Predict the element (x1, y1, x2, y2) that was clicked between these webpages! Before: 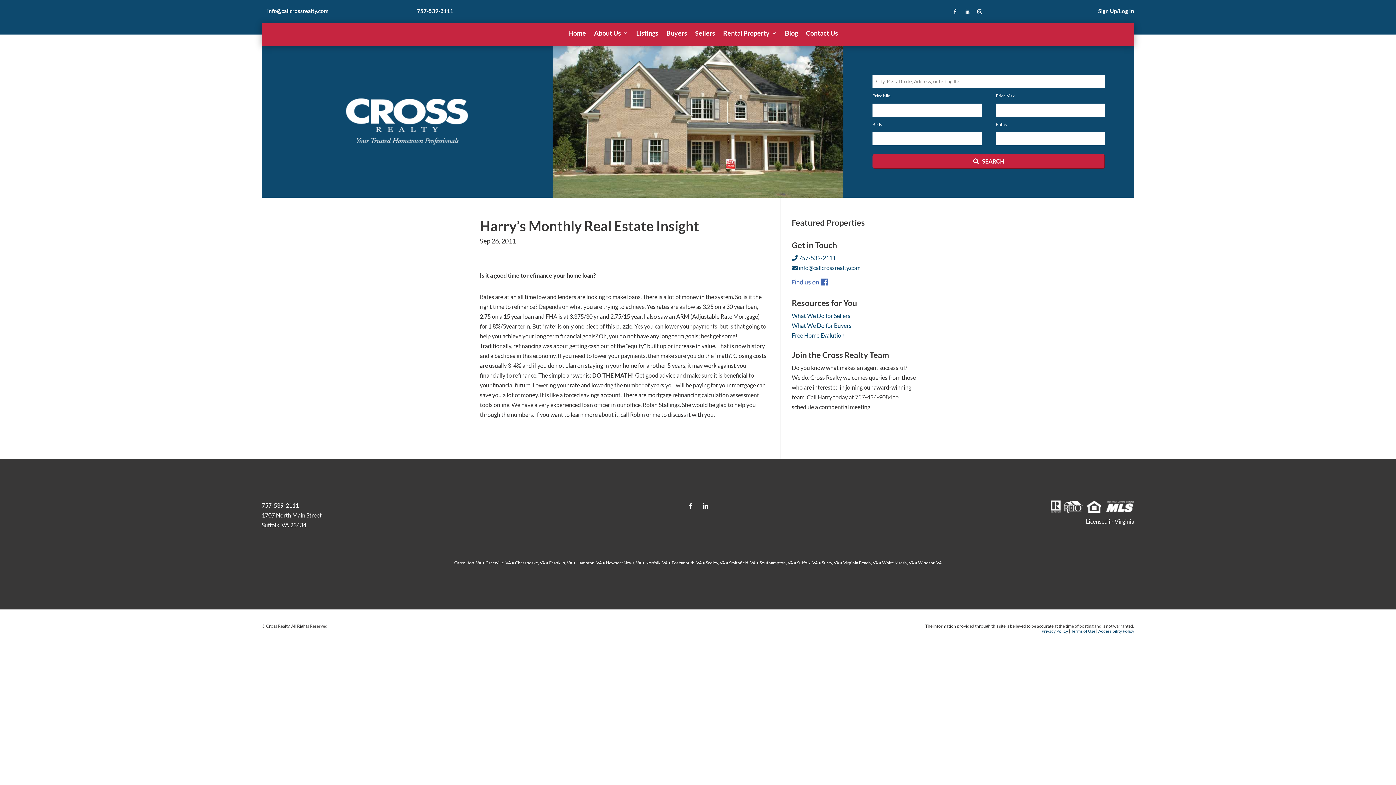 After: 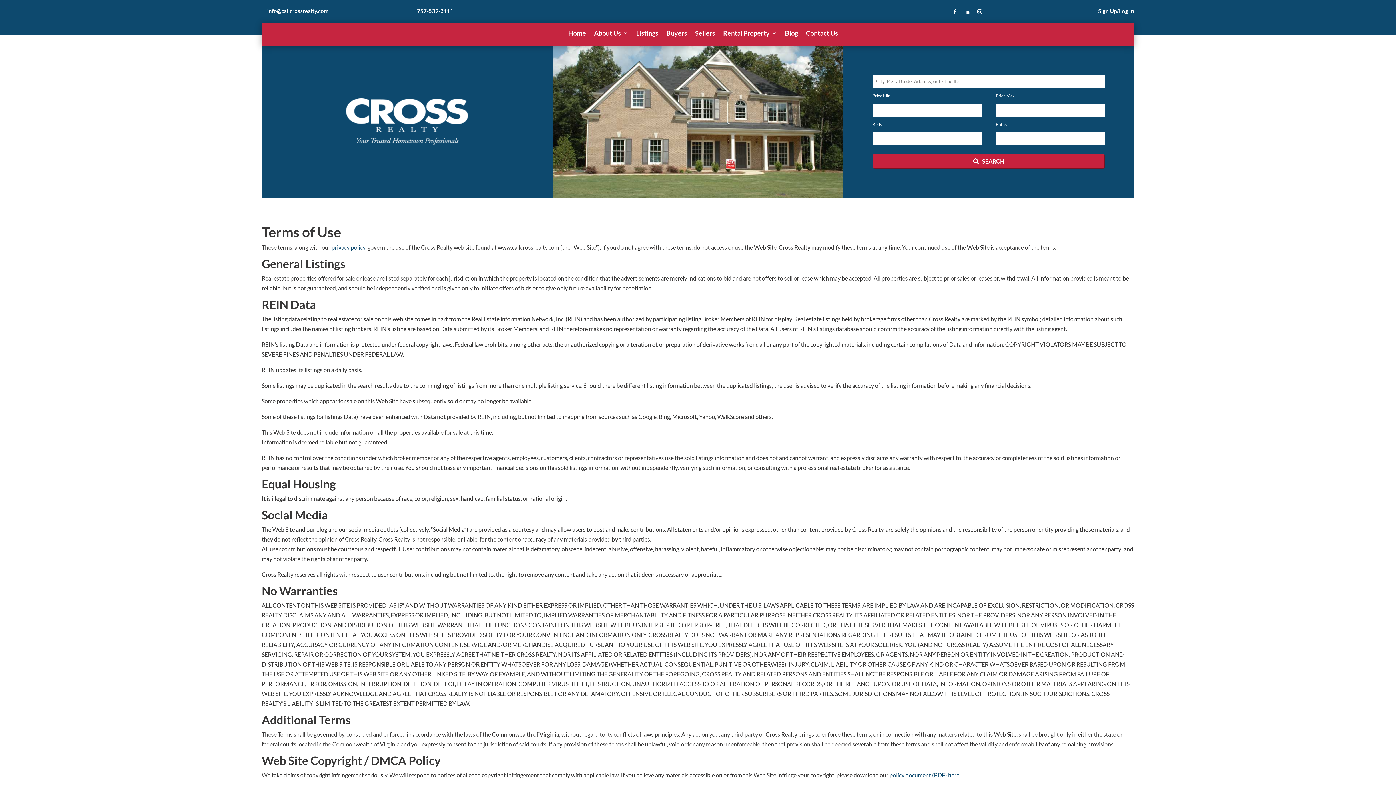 Action: label: Terms of Use bbox: (1071, 628, 1095, 634)